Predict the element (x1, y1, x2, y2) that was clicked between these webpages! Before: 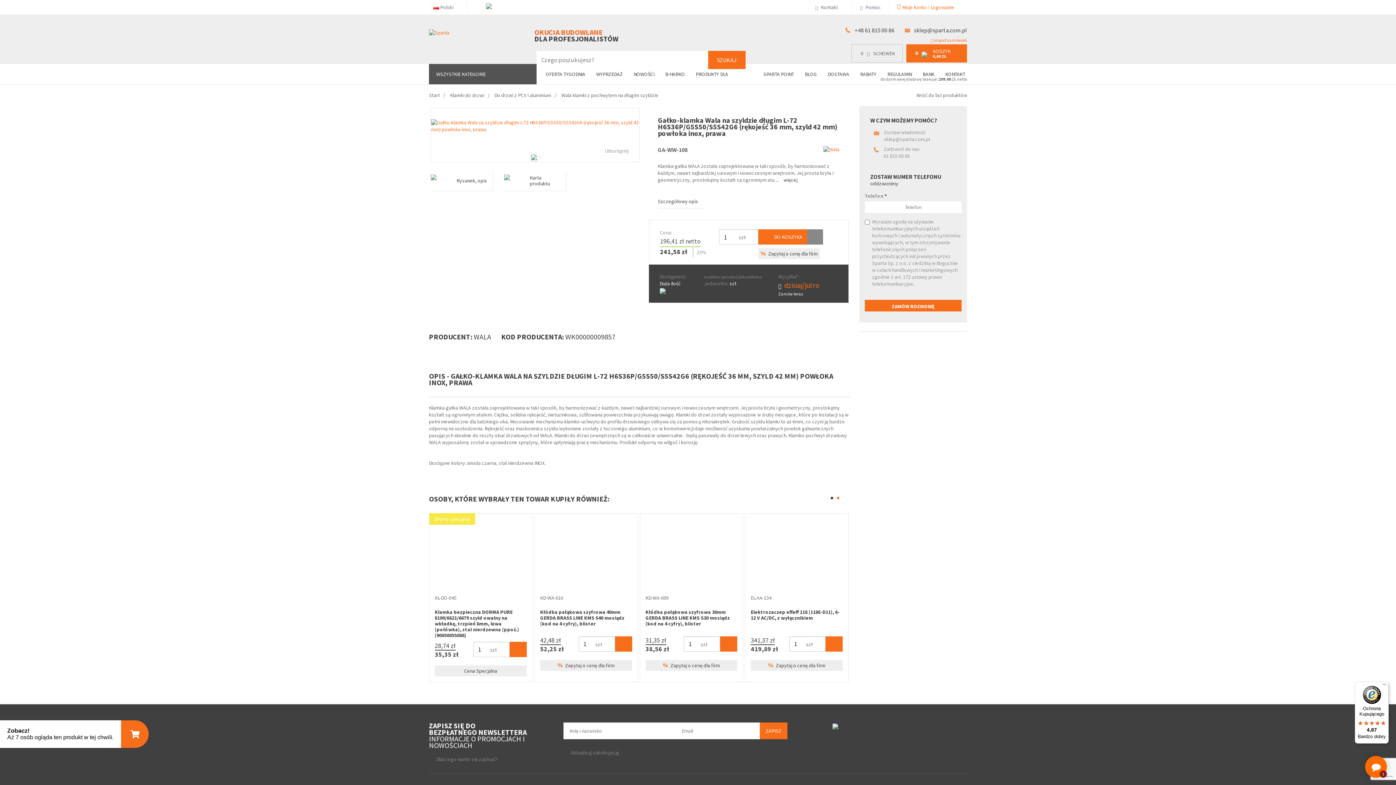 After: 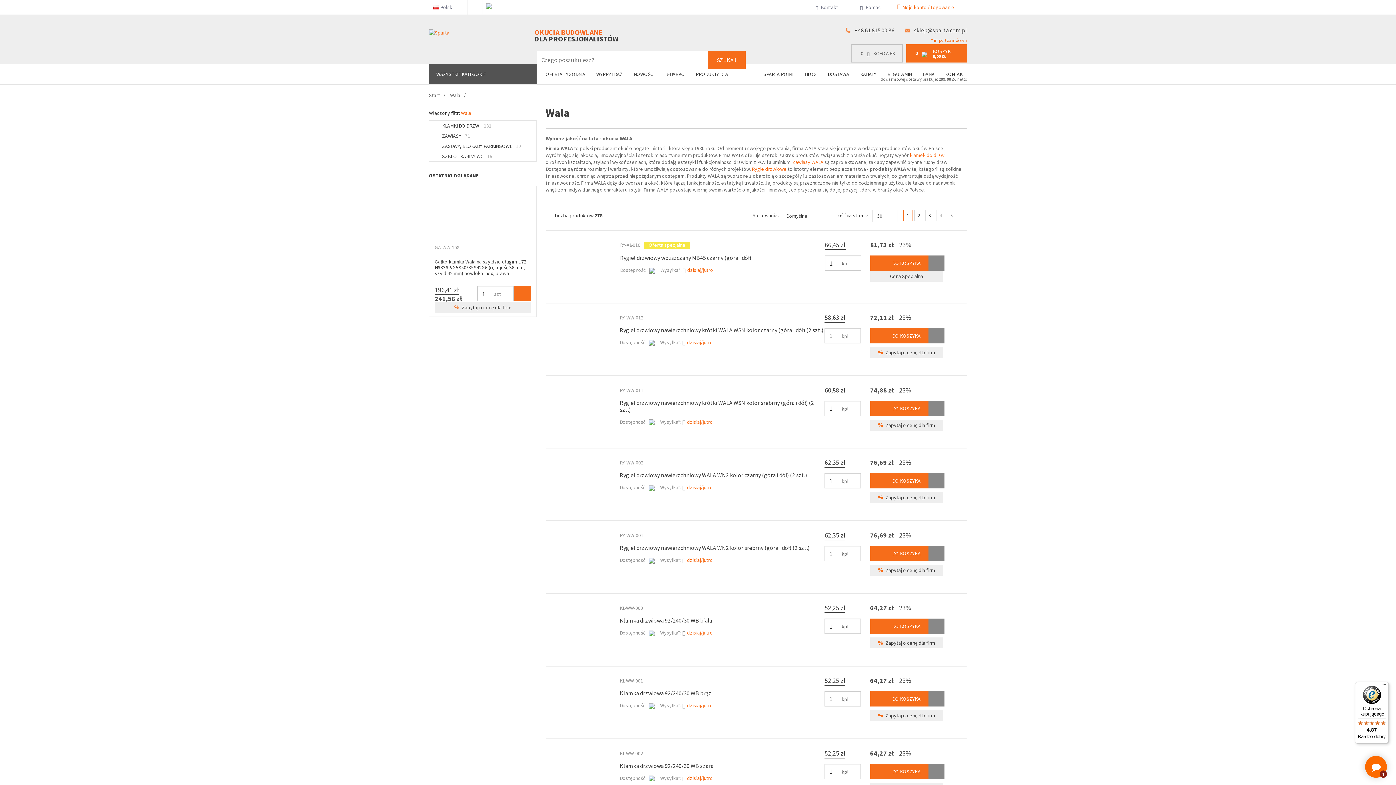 Action: bbox: (823, 145, 839, 152)